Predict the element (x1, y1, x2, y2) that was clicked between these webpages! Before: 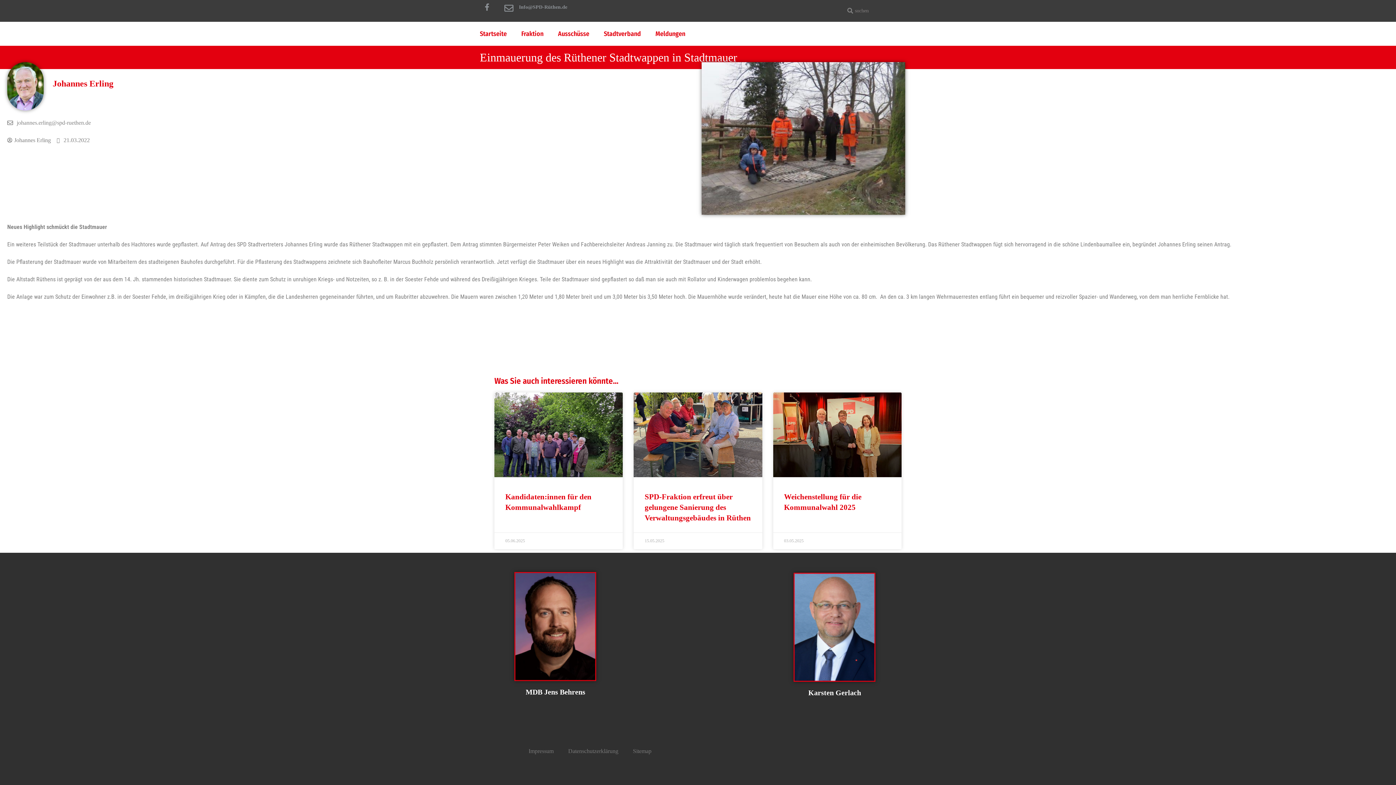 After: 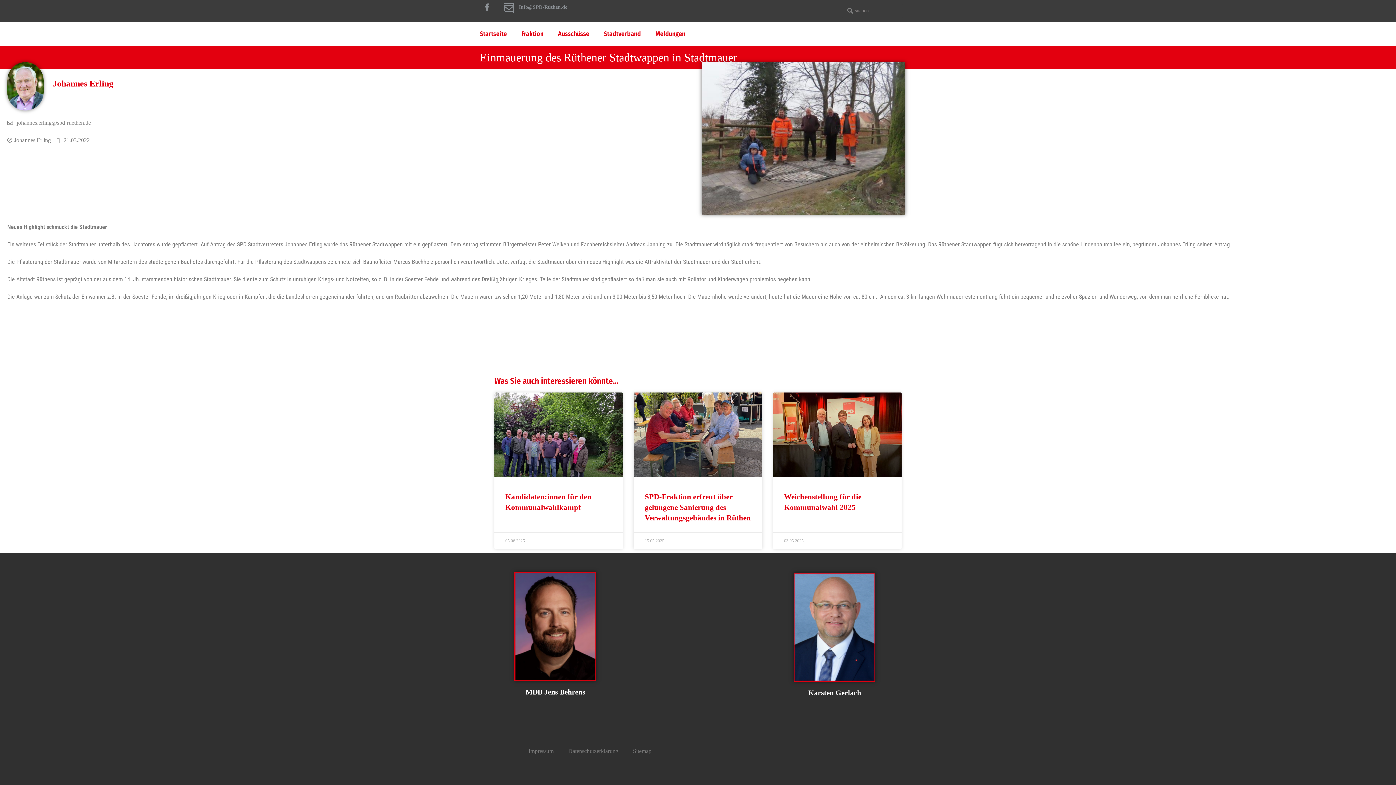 Action: bbox: (504, 3, 513, 12) label: Info@SPD-Rüthen.de